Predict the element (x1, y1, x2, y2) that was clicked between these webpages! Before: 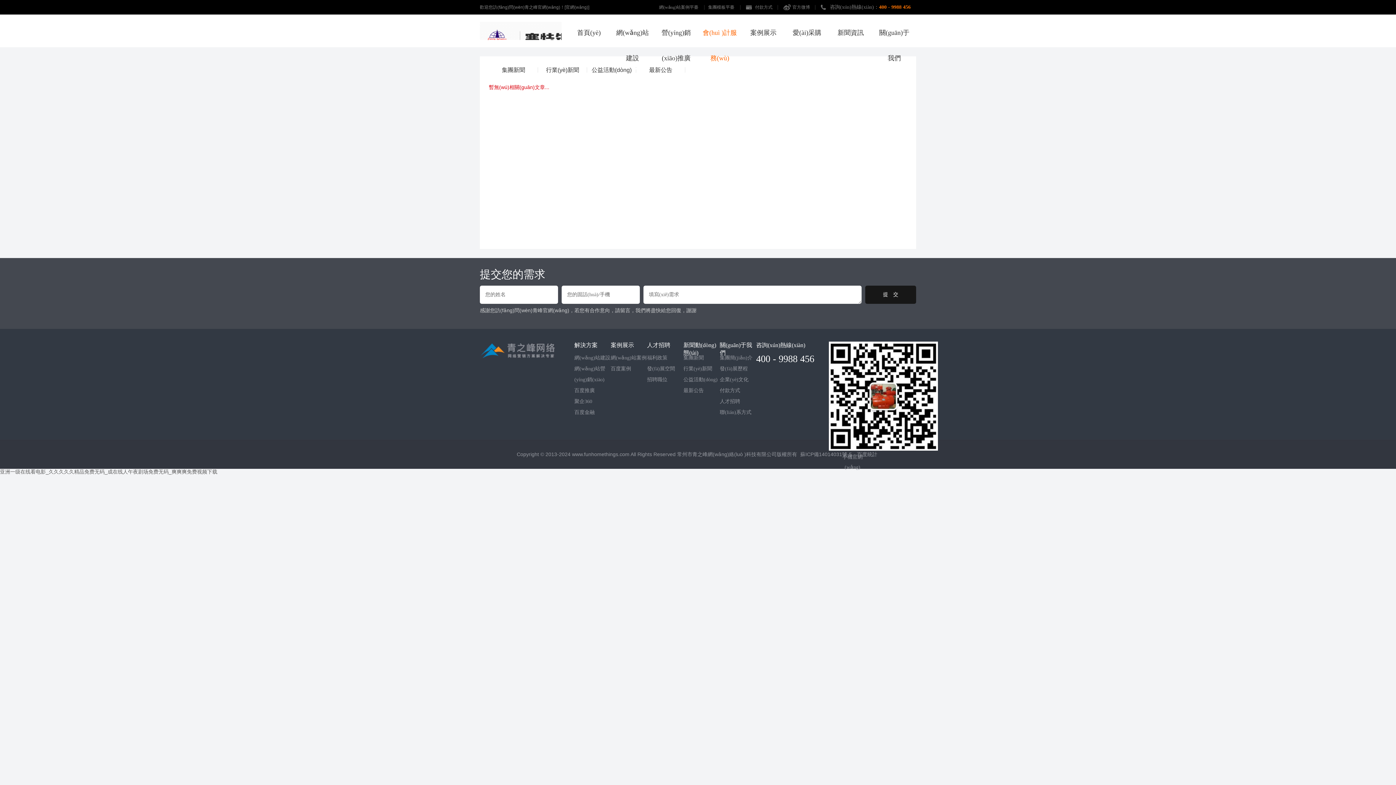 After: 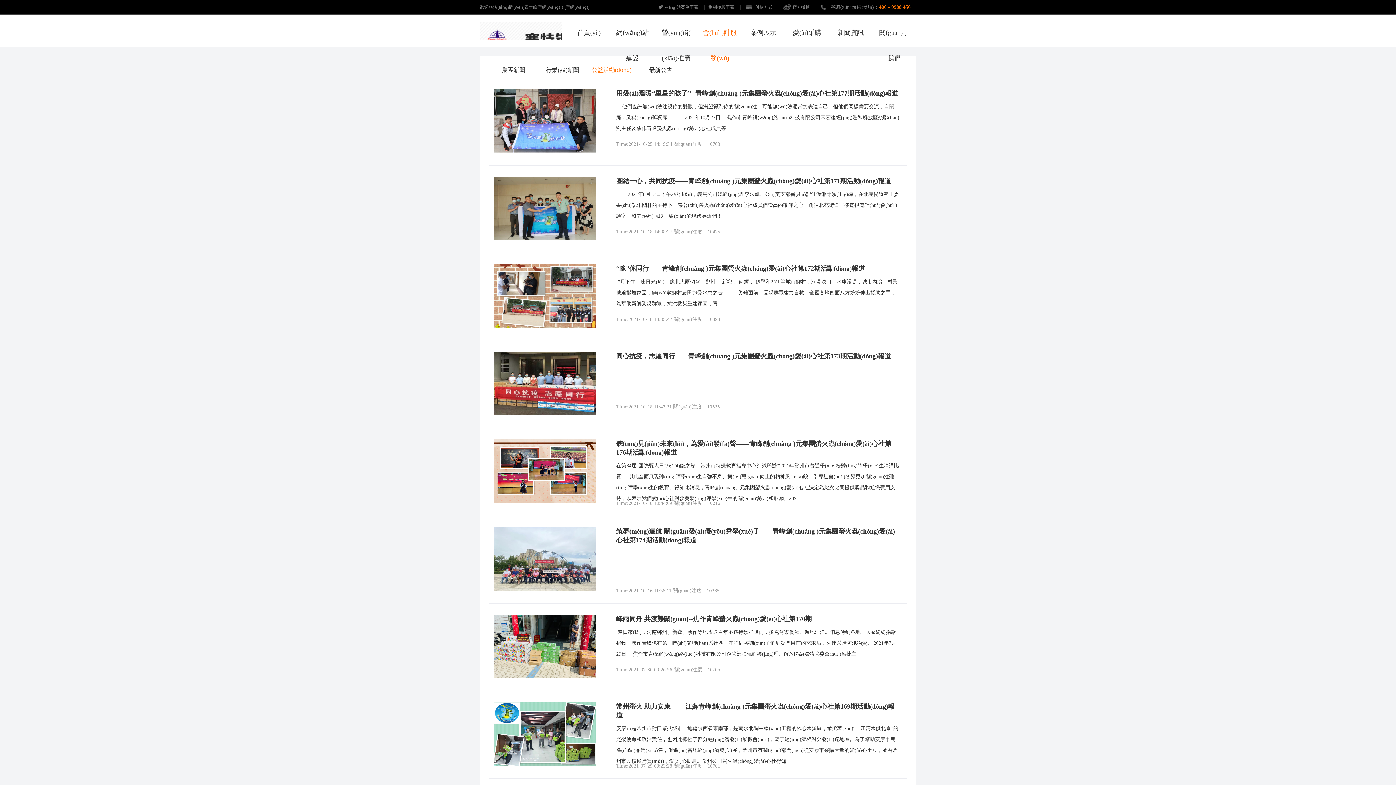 Action: label: 公益活動(dòng) bbox: (683, 374, 720, 385)